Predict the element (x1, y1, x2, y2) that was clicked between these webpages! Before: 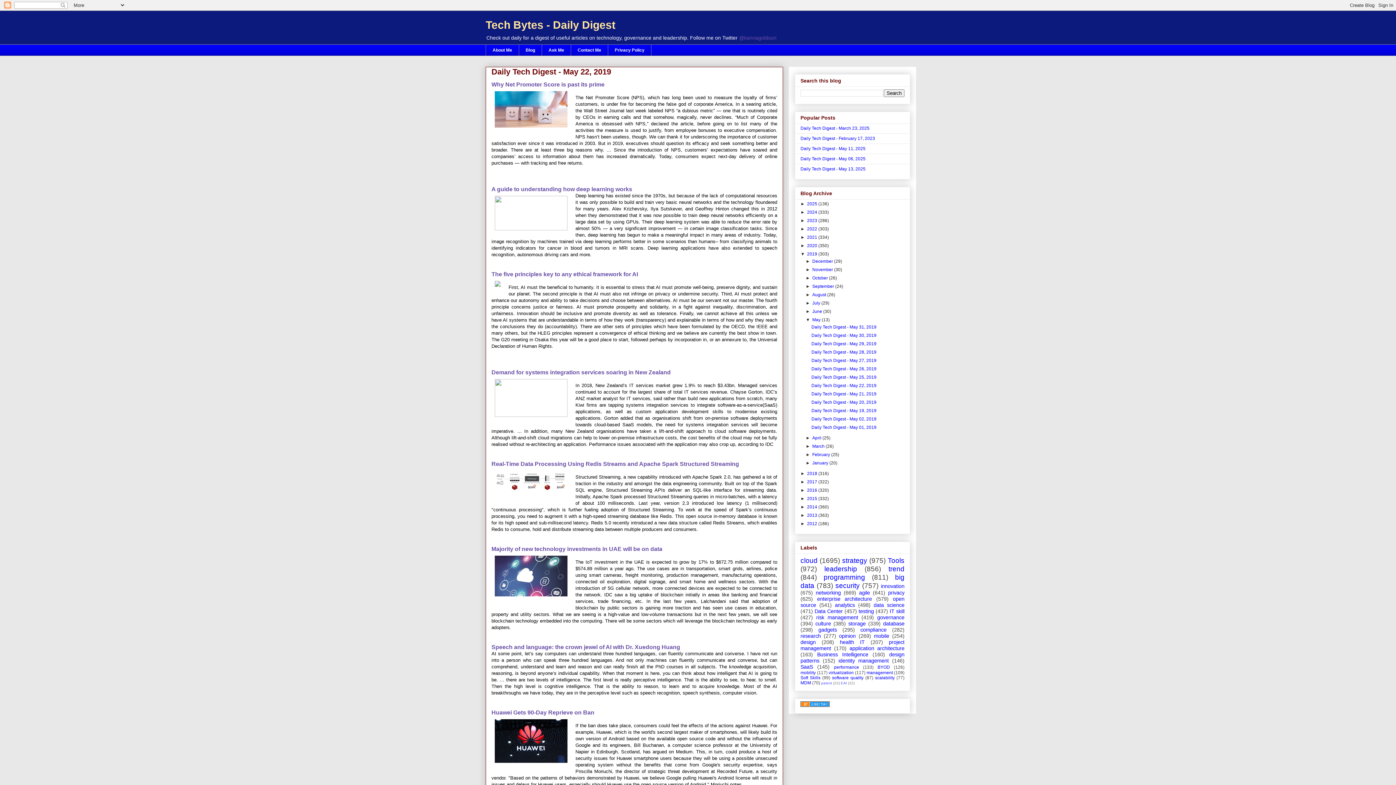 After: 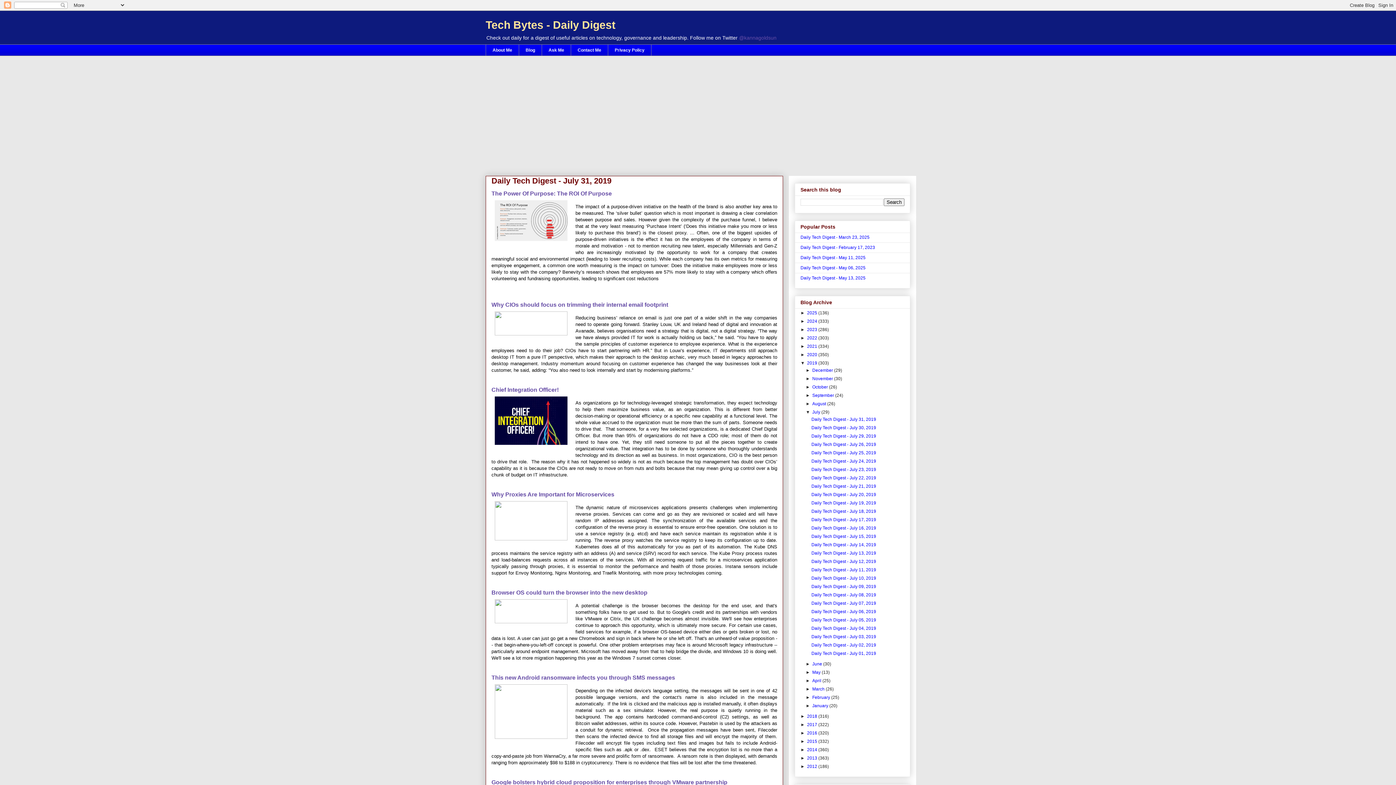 Action: bbox: (812, 300, 821, 305) label: July 